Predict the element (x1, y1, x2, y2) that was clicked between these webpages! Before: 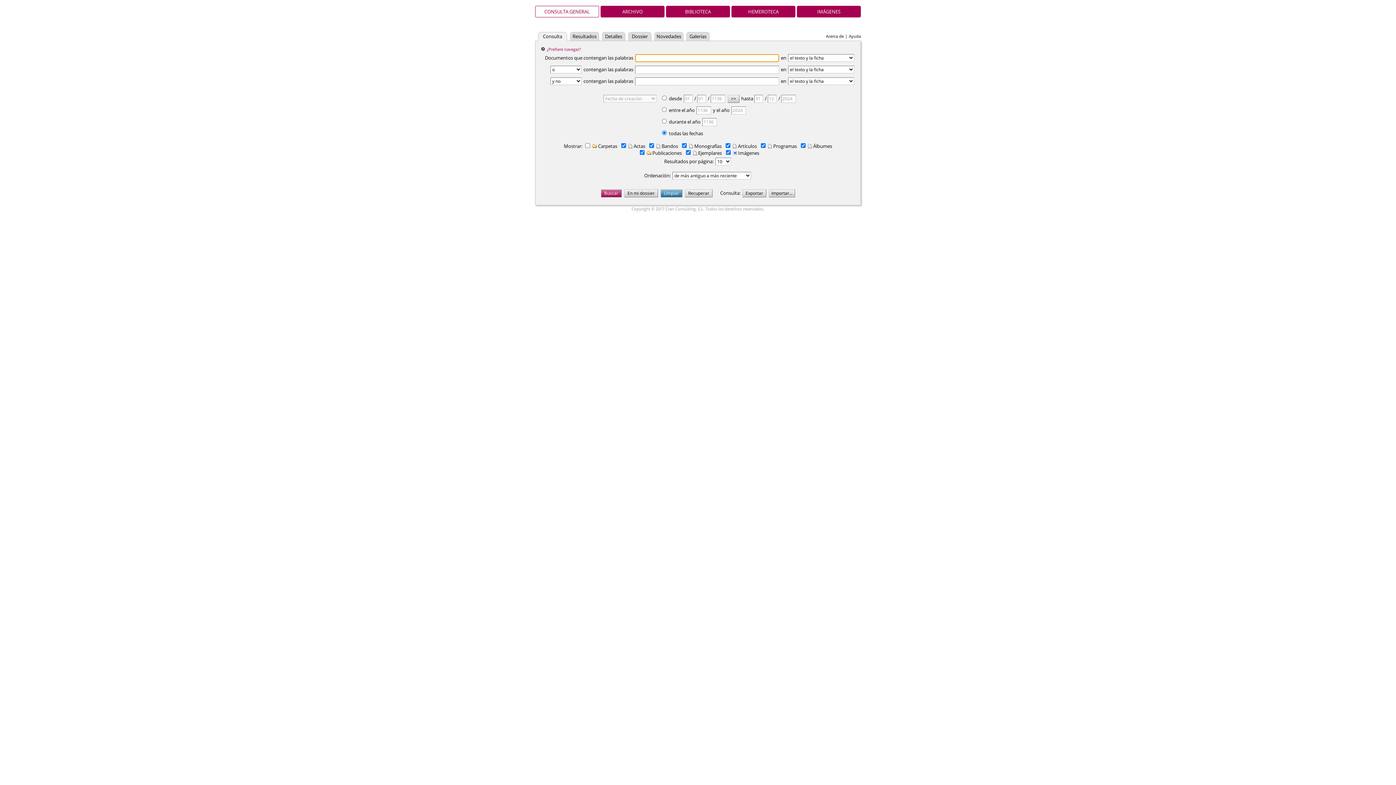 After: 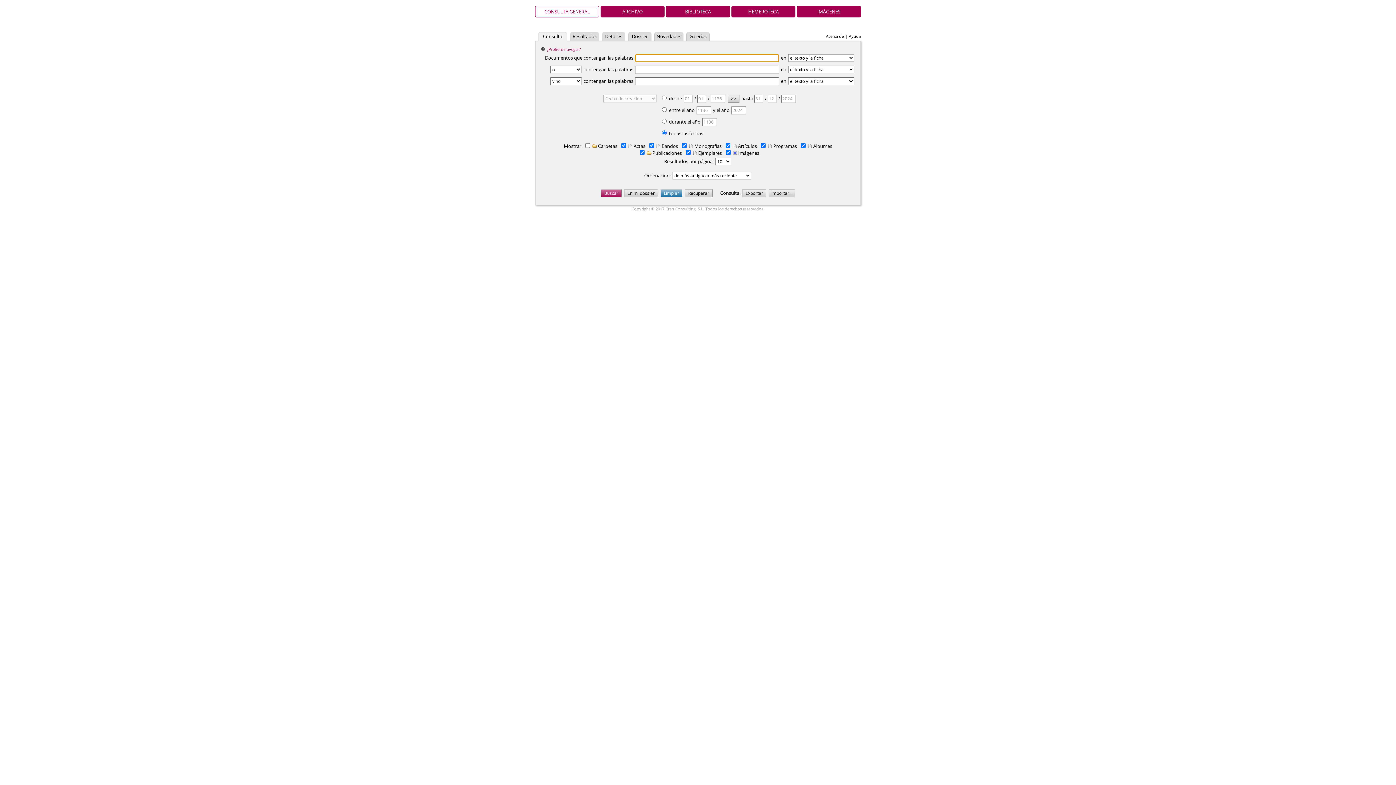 Action: bbox: (538, 32, 567, 40) label: Consulta